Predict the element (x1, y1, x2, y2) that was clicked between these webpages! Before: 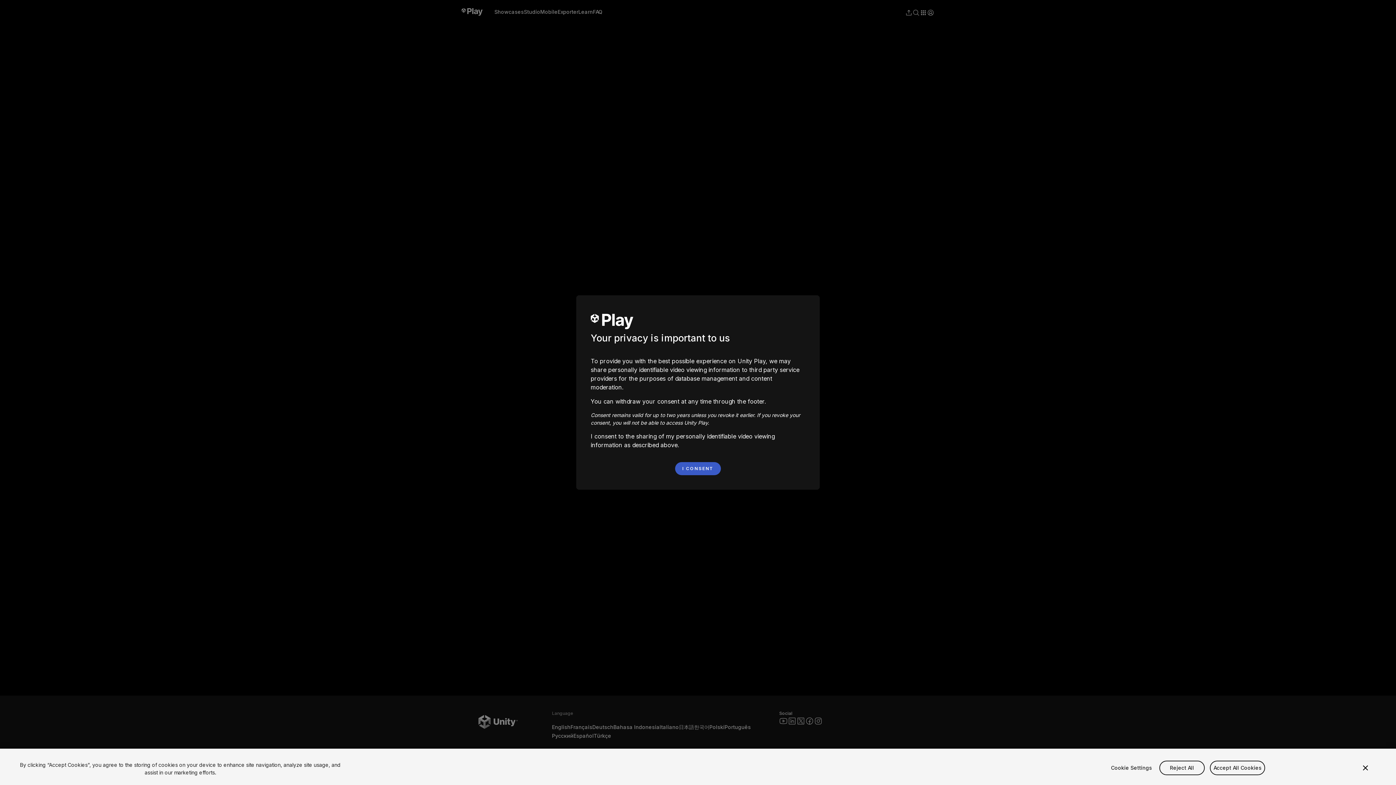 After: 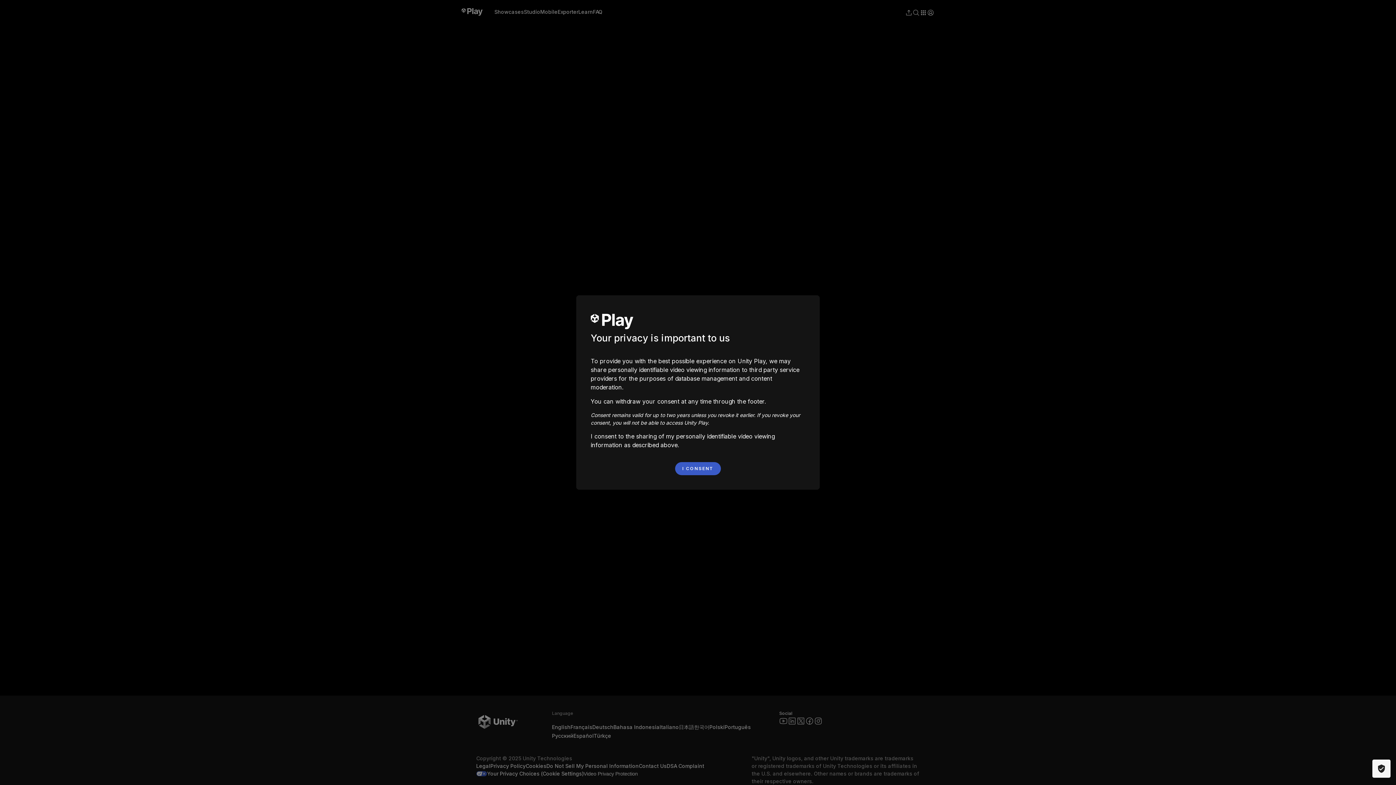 Action: label: Accept All Cookies bbox: (1210, 760, 1265, 775)